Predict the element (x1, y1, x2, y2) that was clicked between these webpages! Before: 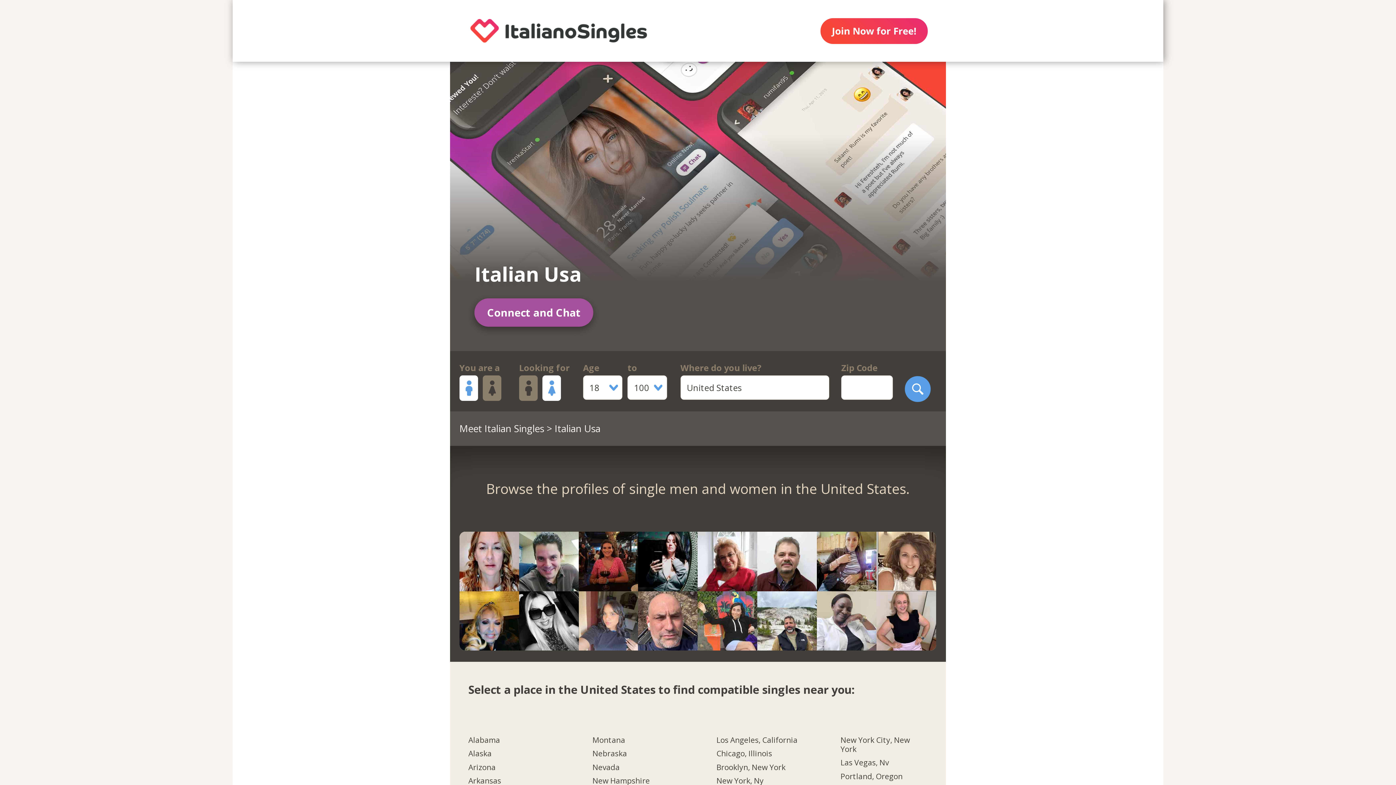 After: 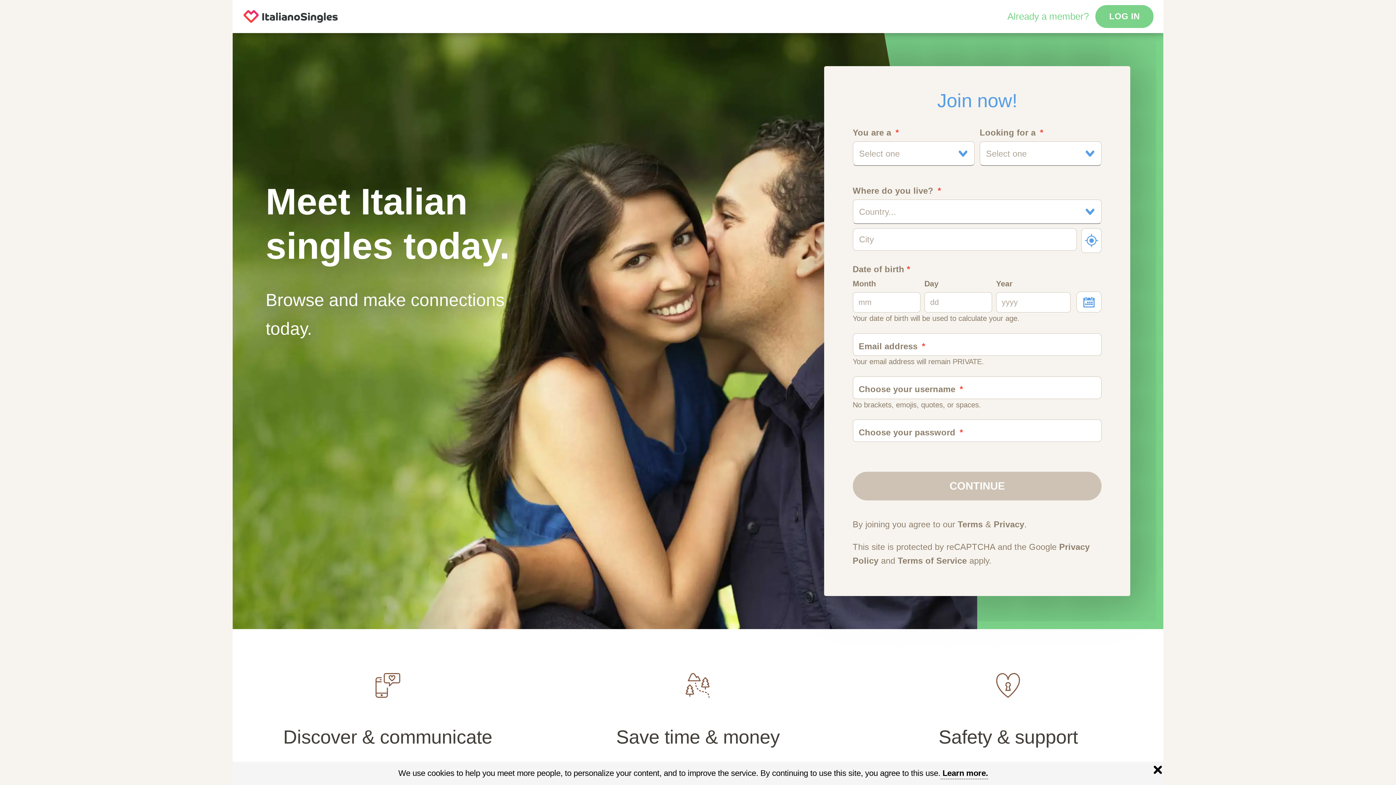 Action: bbox: (450, 0, 667, 61)